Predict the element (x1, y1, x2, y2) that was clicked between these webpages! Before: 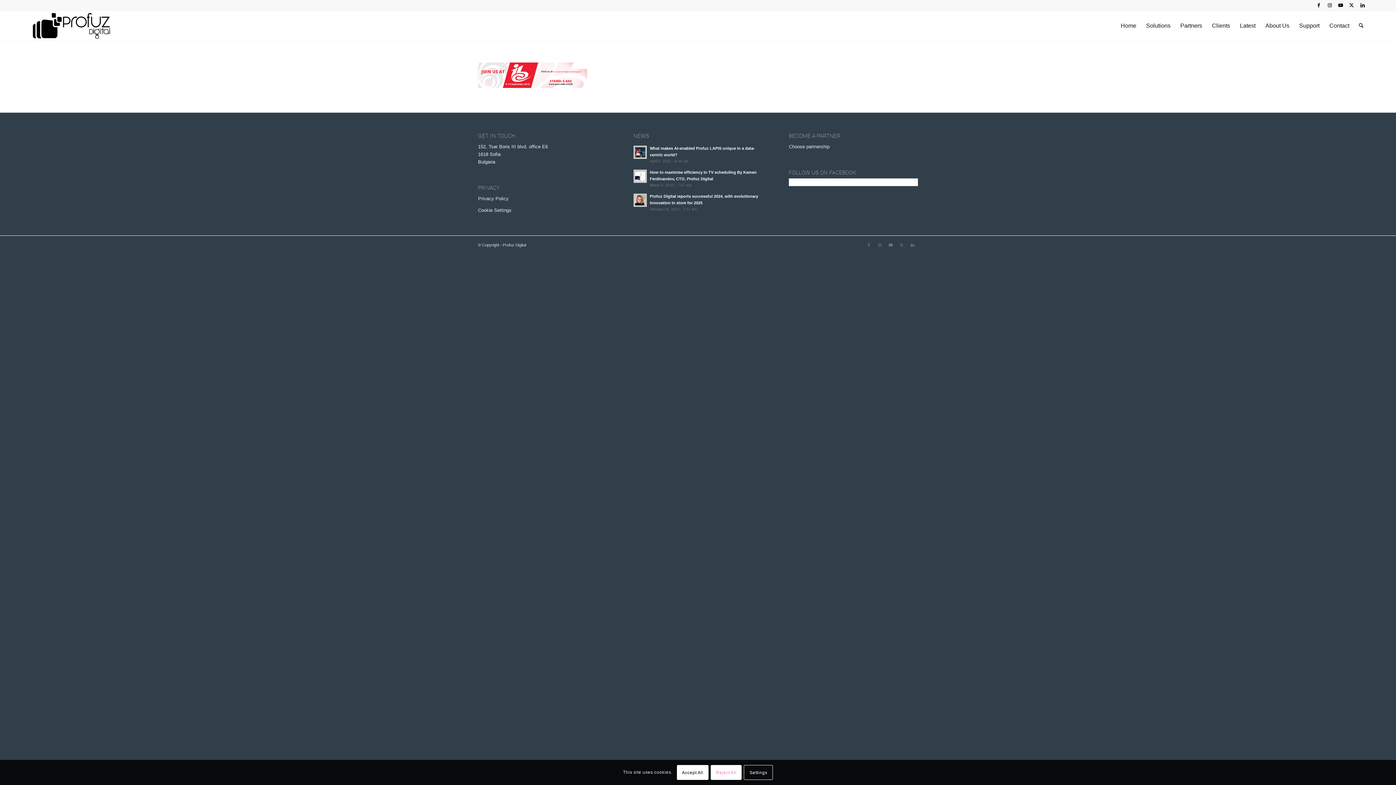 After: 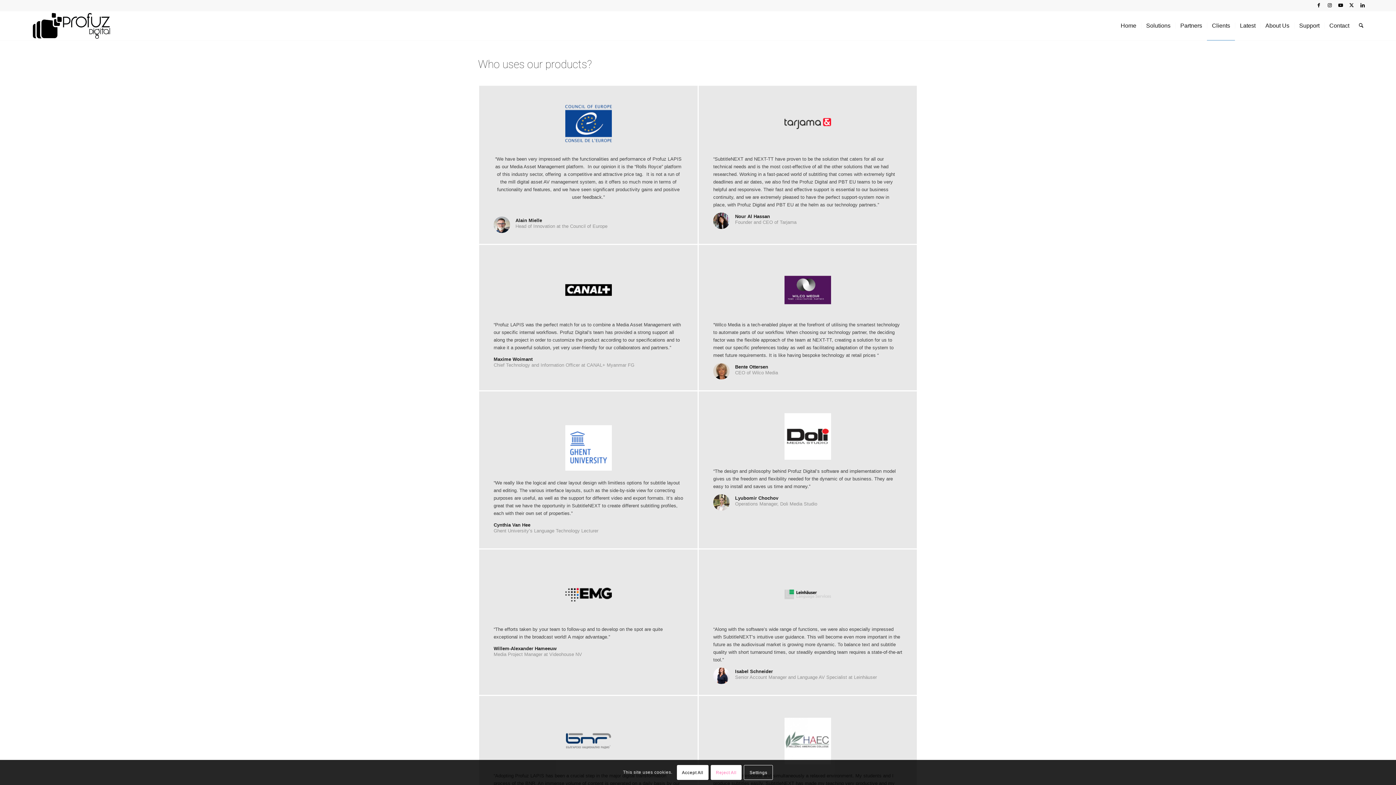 Action: label: Clients bbox: (1207, 11, 1235, 40)